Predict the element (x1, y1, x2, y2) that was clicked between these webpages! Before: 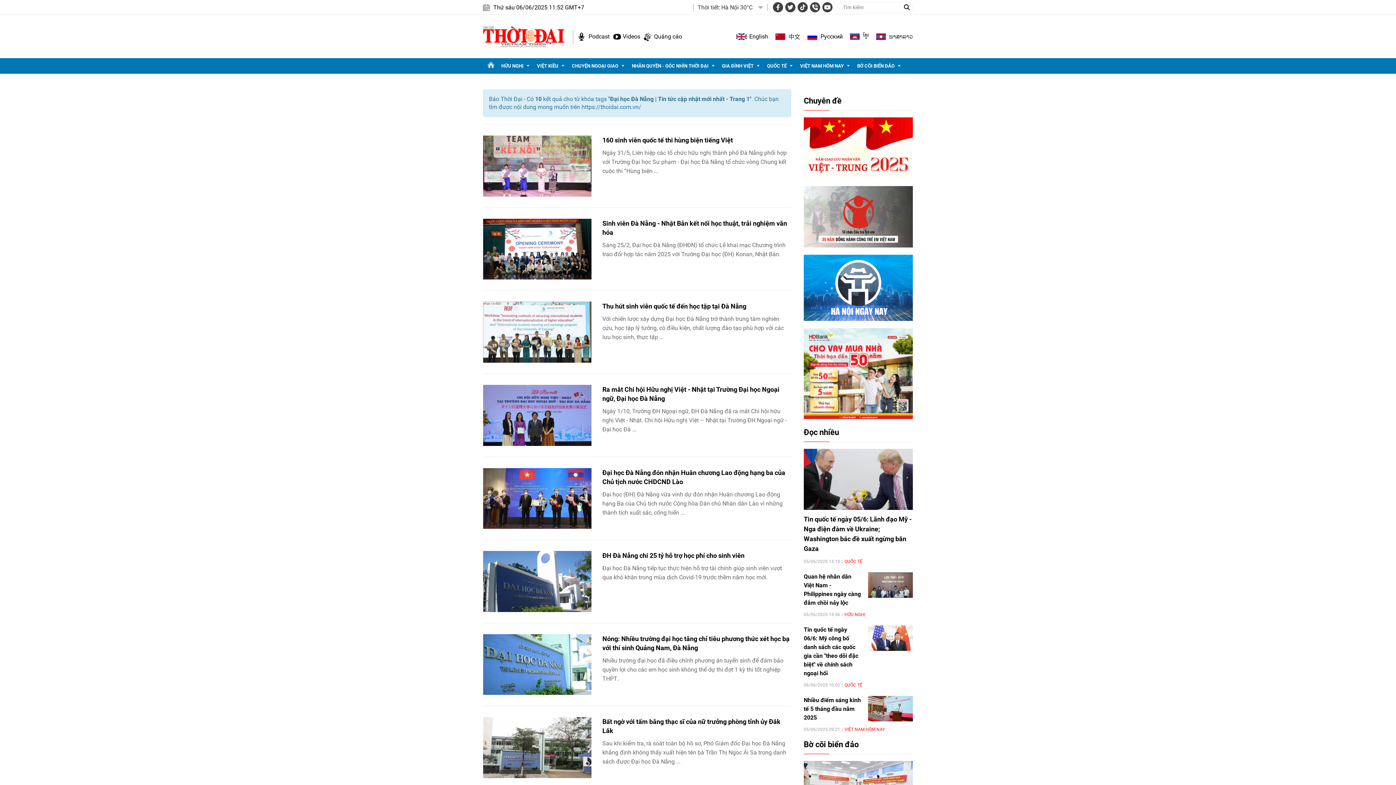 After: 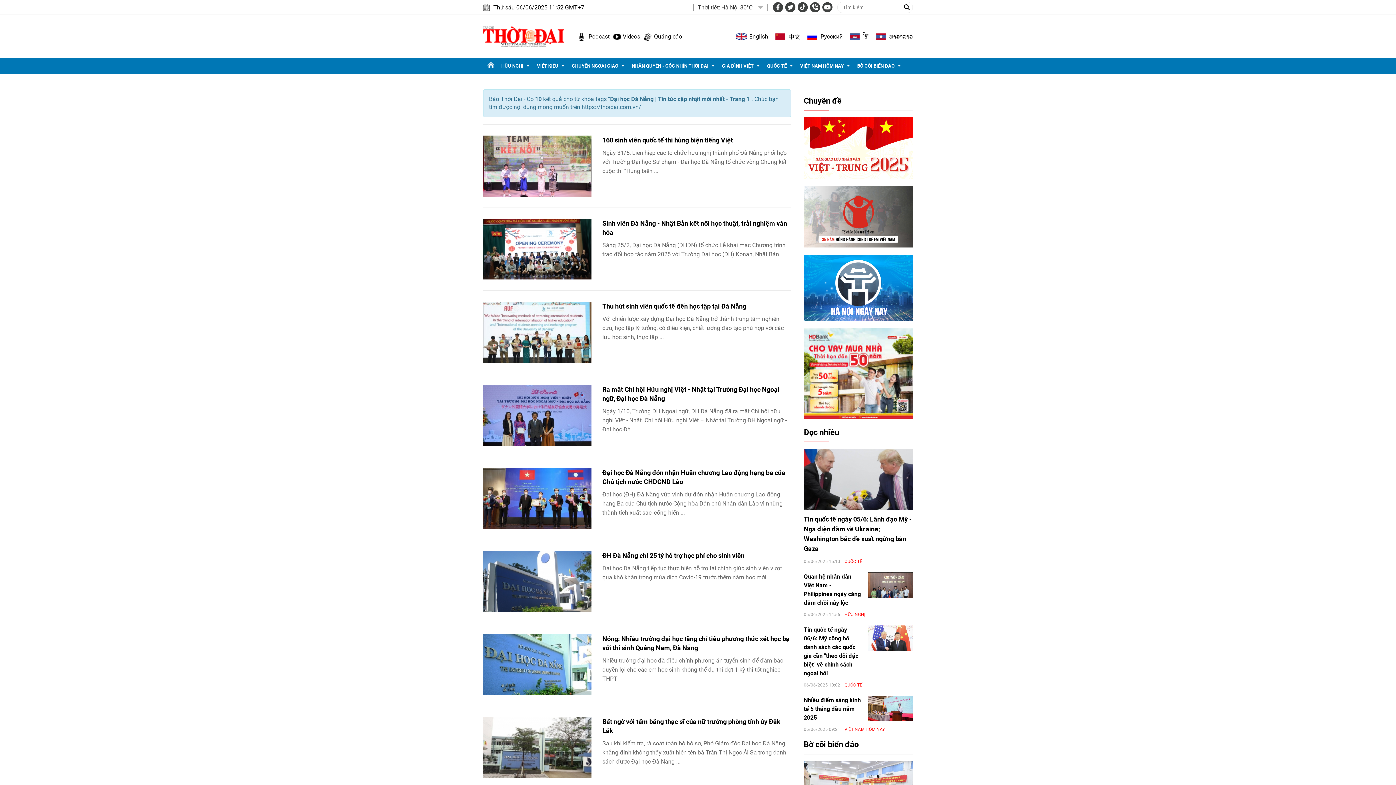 Action: bbox: (804, 369, 913, 376)